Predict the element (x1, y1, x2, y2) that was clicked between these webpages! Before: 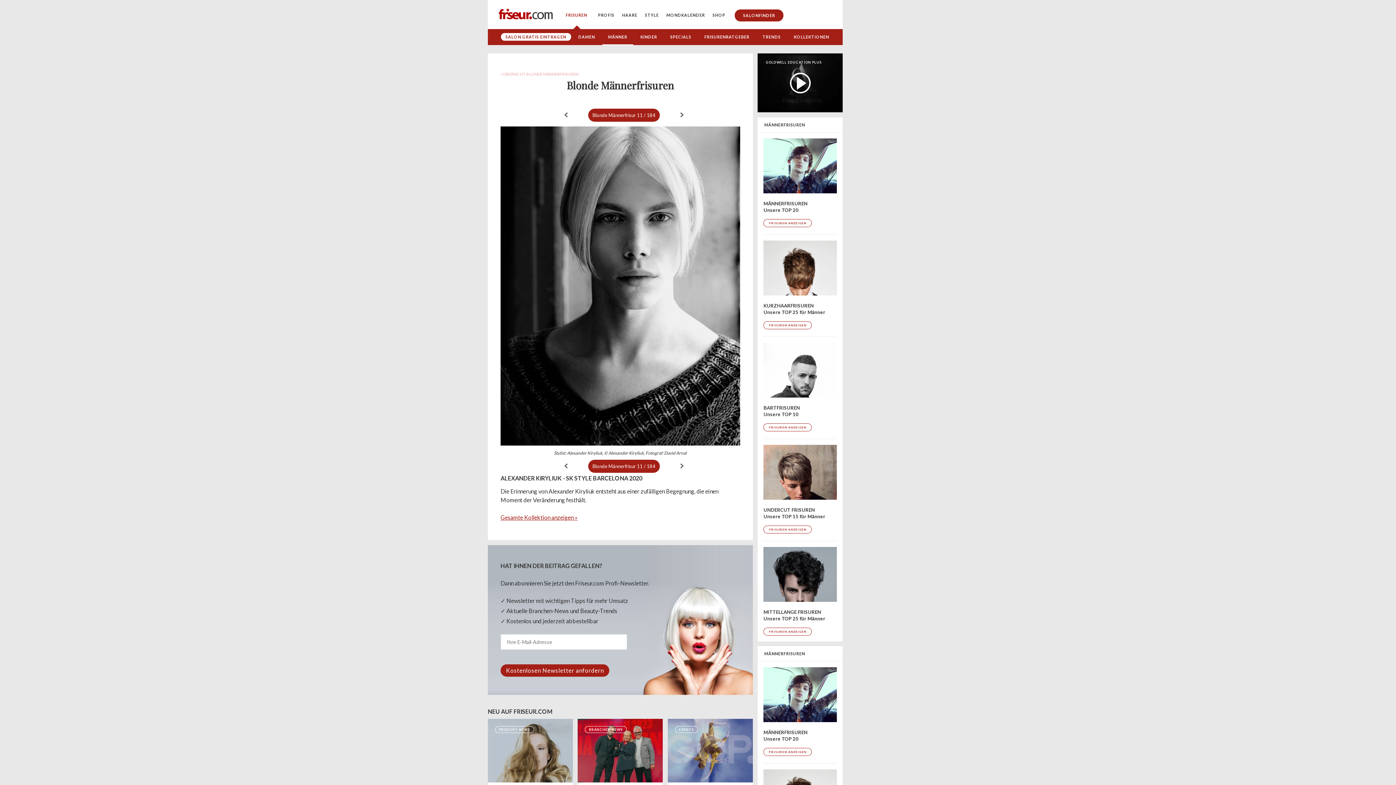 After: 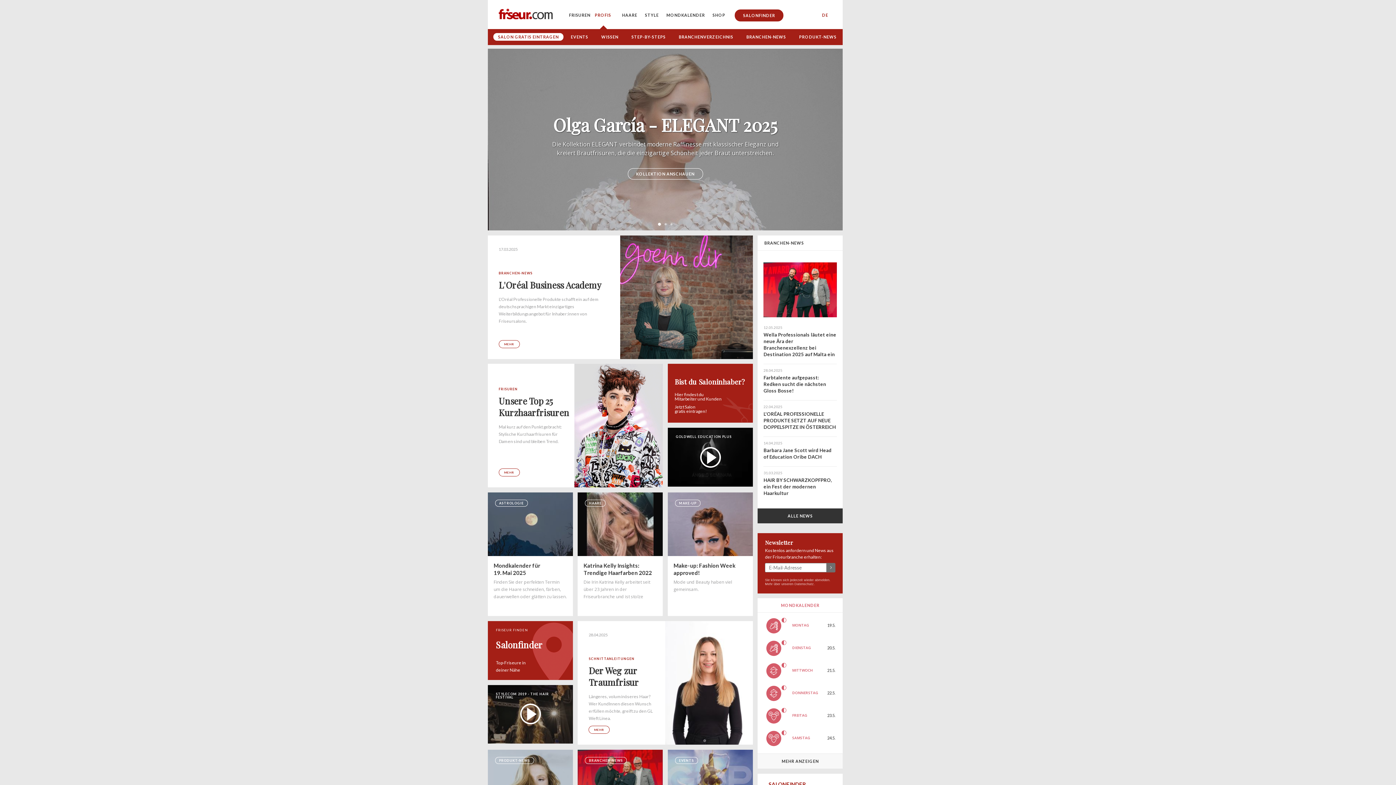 Action: bbox: (488, 0, 565, 29)